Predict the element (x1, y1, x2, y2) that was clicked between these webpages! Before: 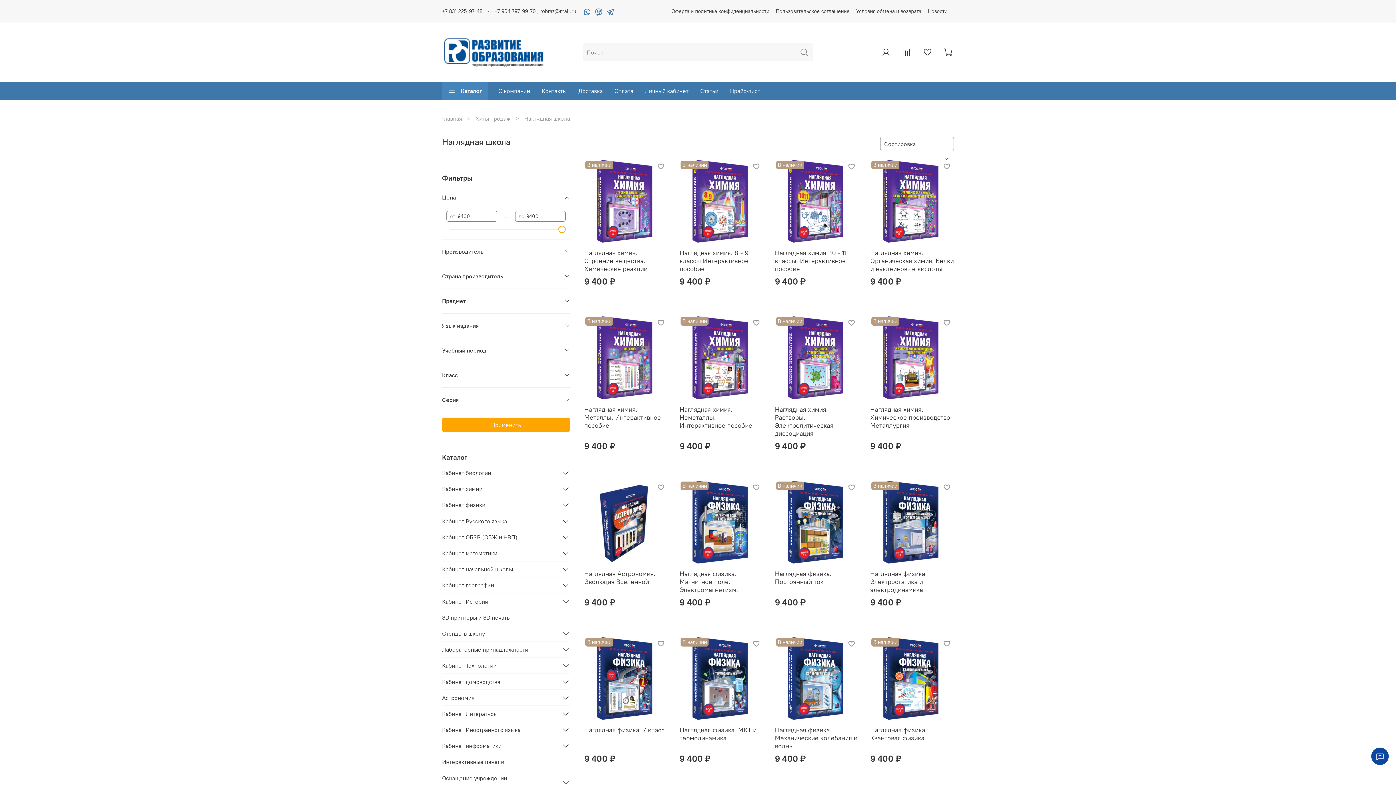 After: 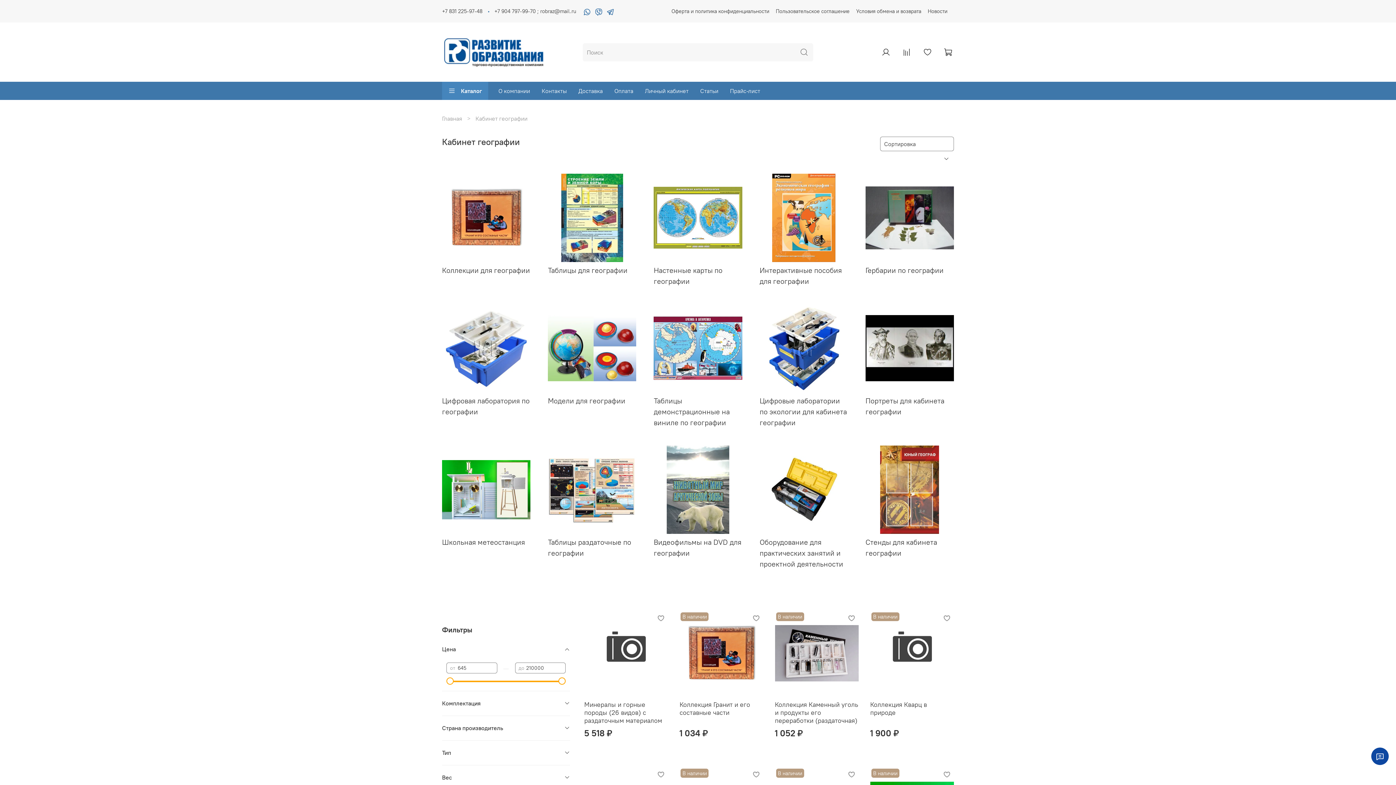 Action: bbox: (442, 577, 558, 593) label: Кабинет географии